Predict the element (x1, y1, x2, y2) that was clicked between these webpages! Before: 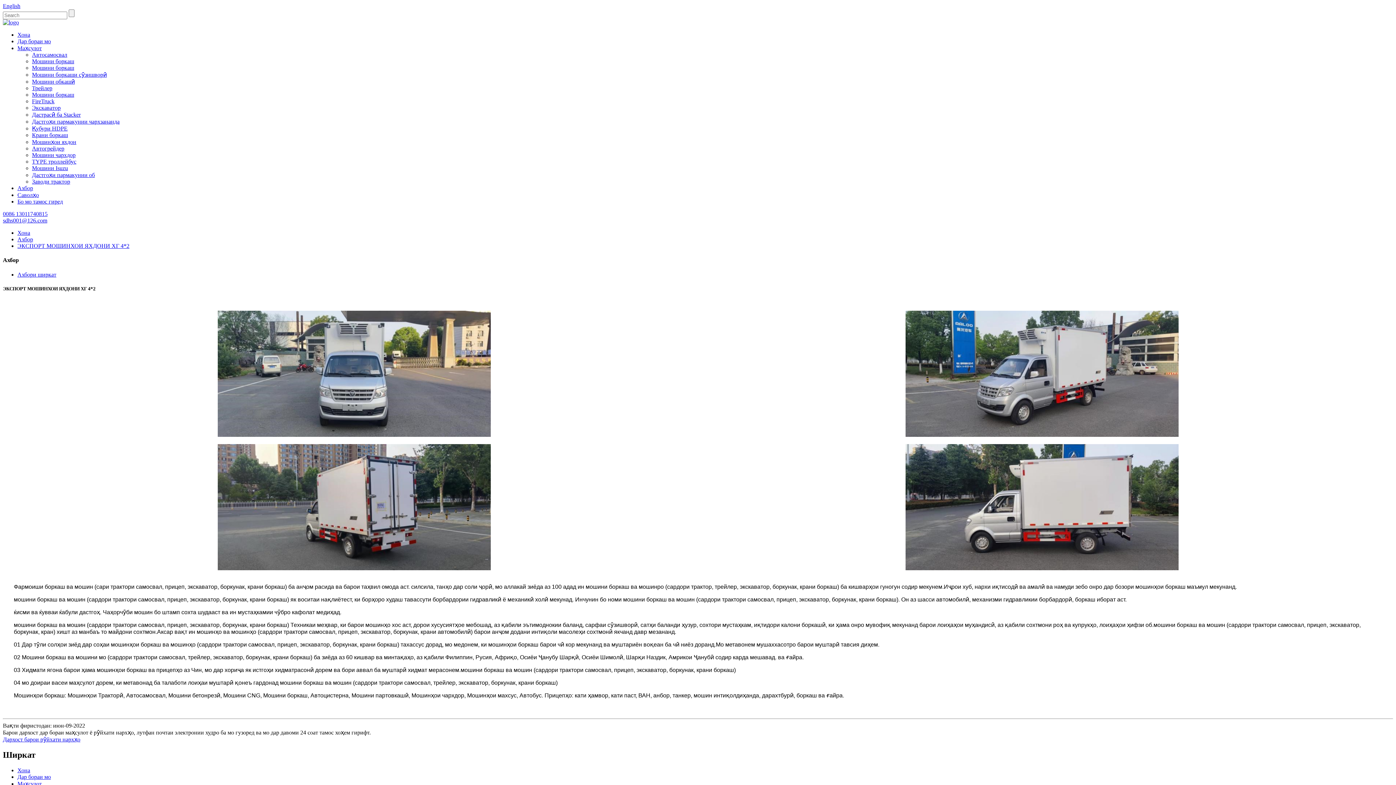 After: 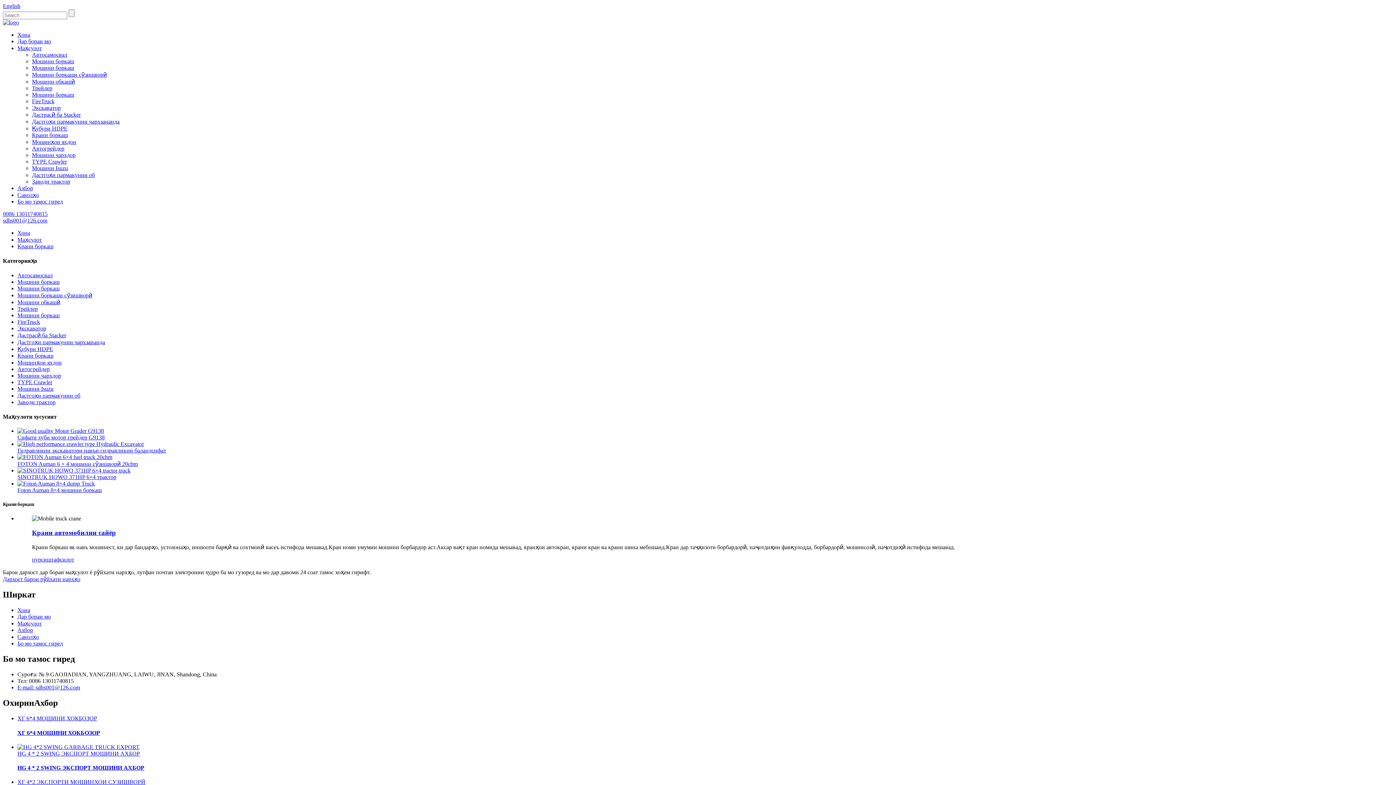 Action: label: Крани боркаш bbox: (32, 132, 68, 138)